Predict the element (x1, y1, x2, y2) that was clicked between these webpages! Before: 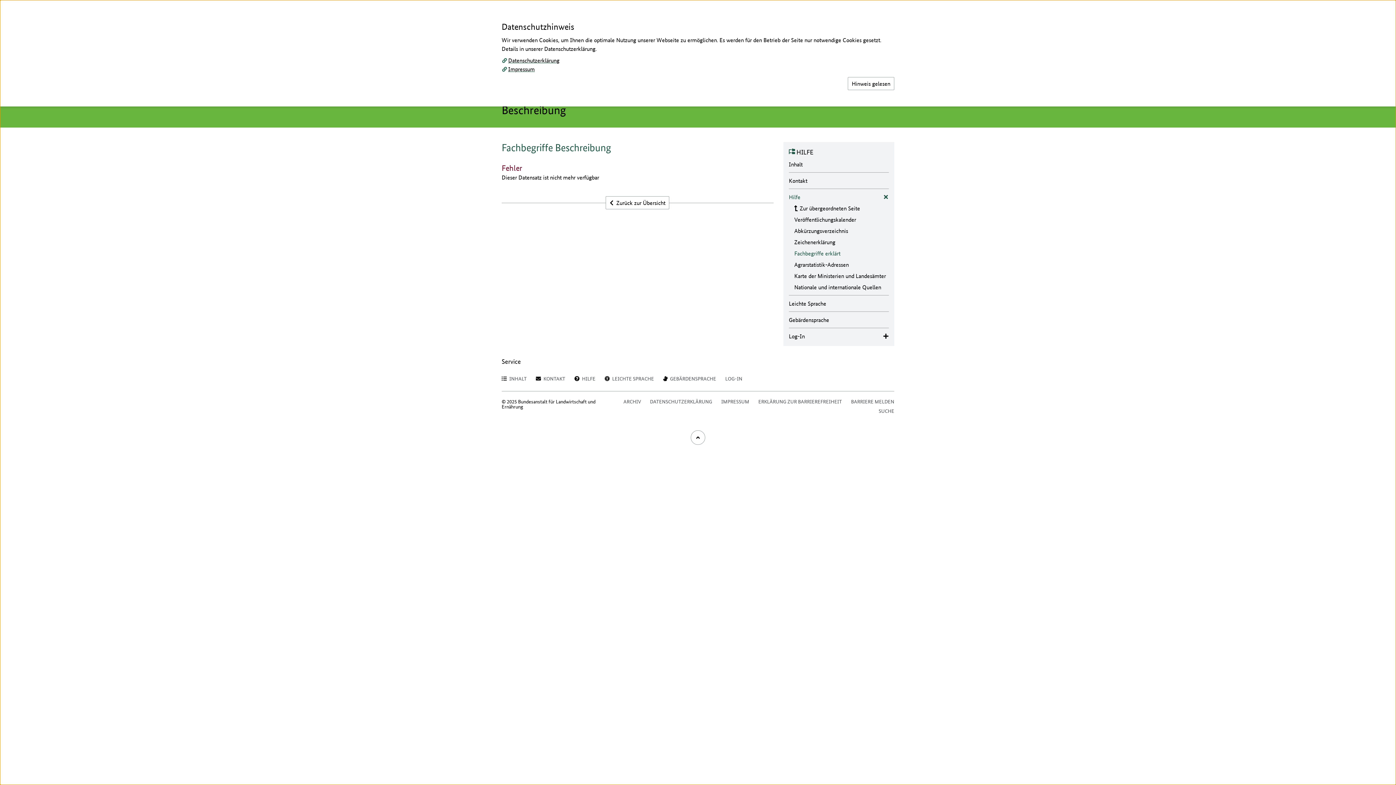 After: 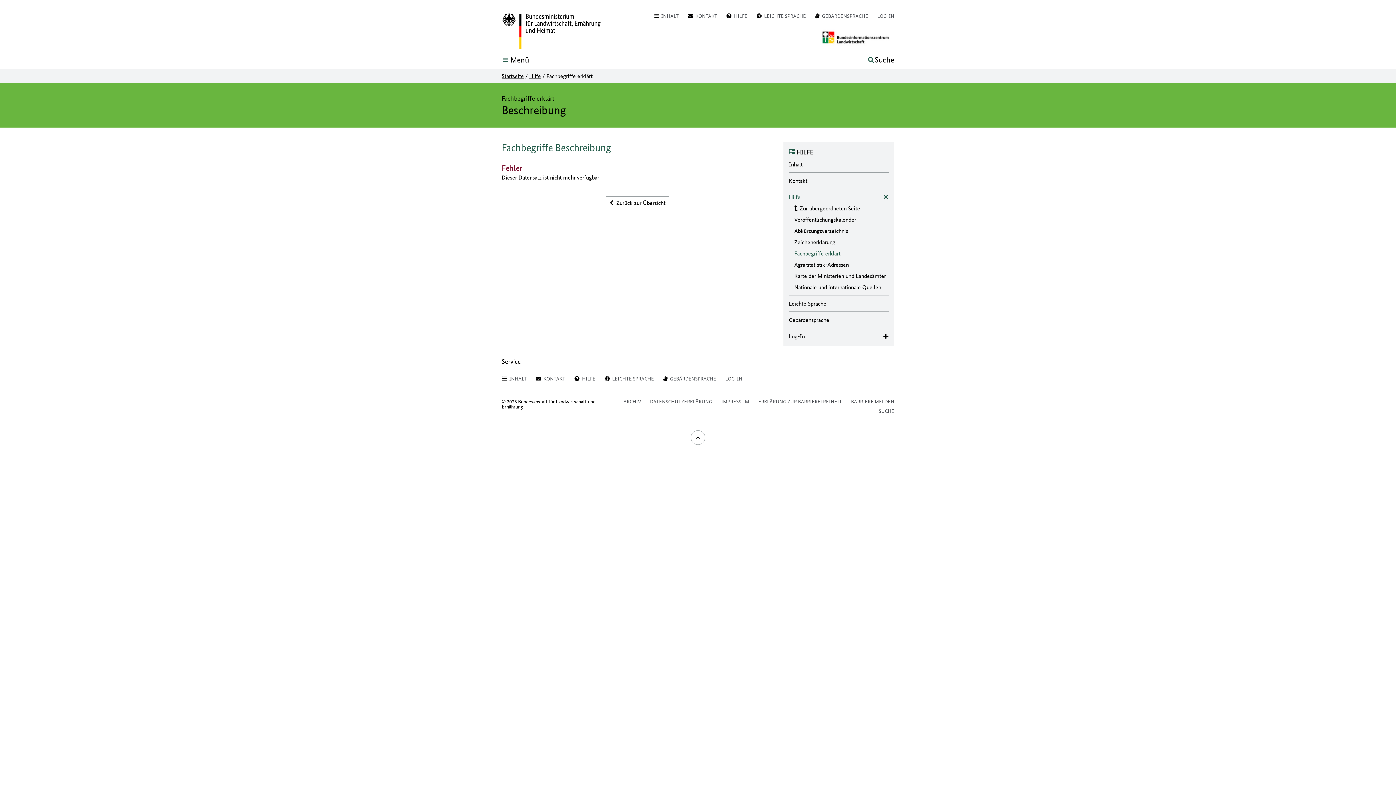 Action: label: Hinweis gelesen bbox: (848, 77, 894, 90)